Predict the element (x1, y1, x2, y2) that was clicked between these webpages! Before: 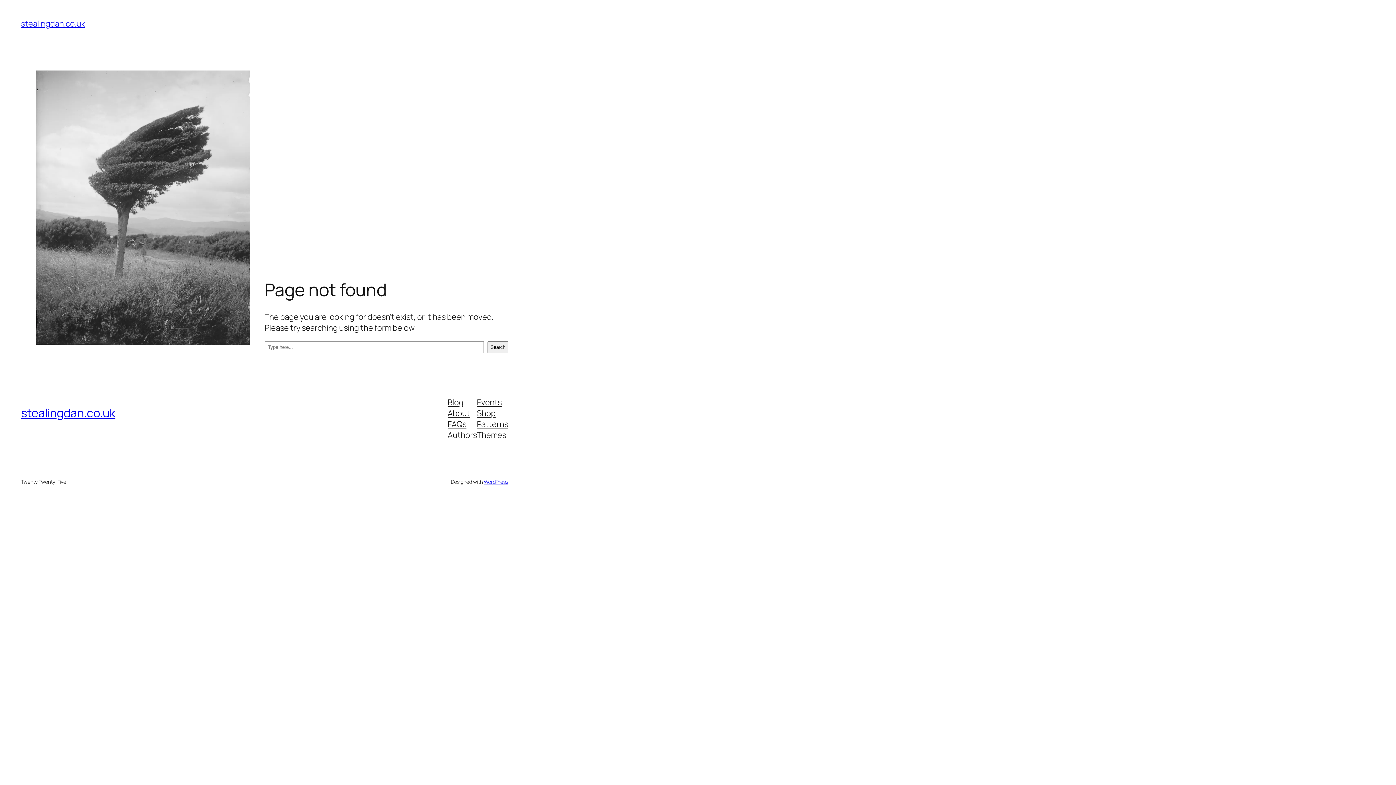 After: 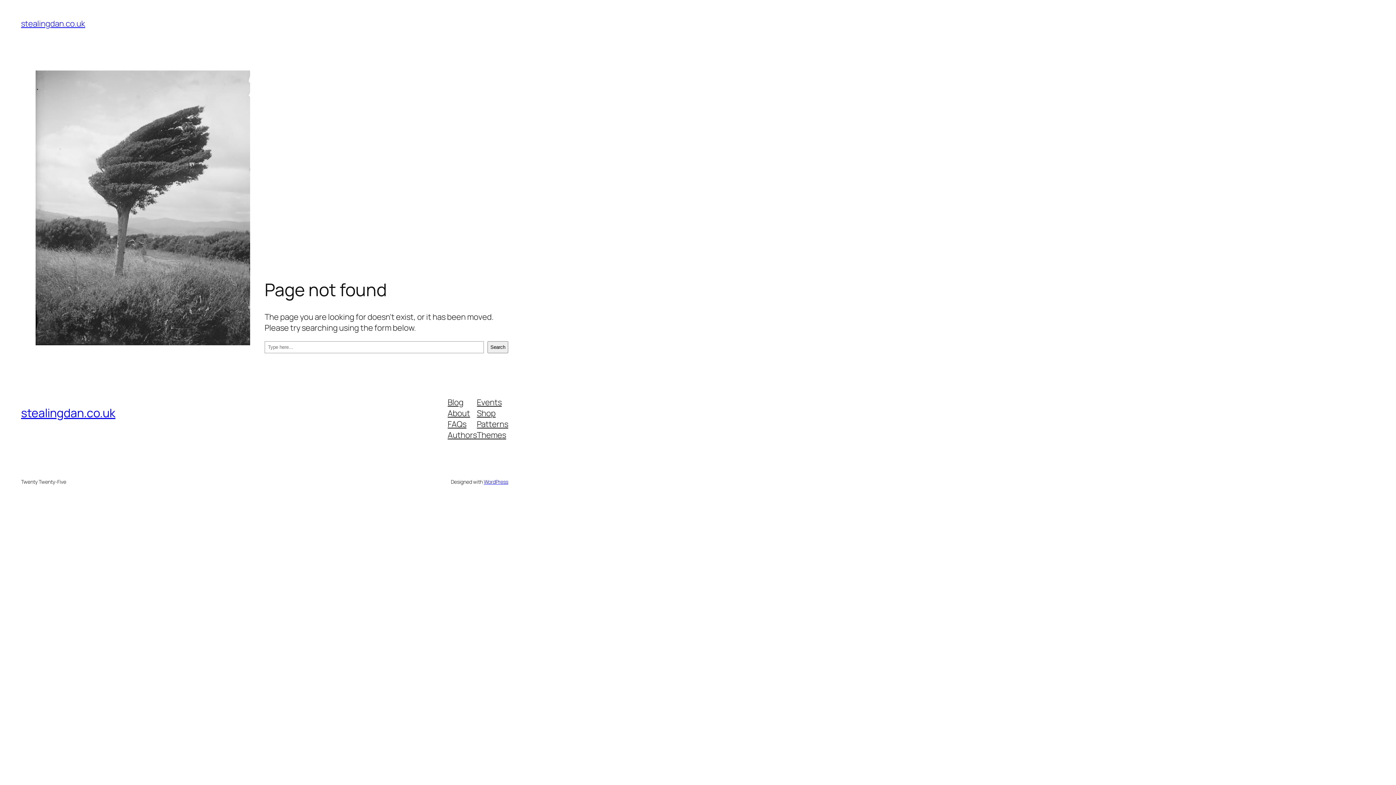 Action: label: Themes bbox: (477, 429, 506, 440)